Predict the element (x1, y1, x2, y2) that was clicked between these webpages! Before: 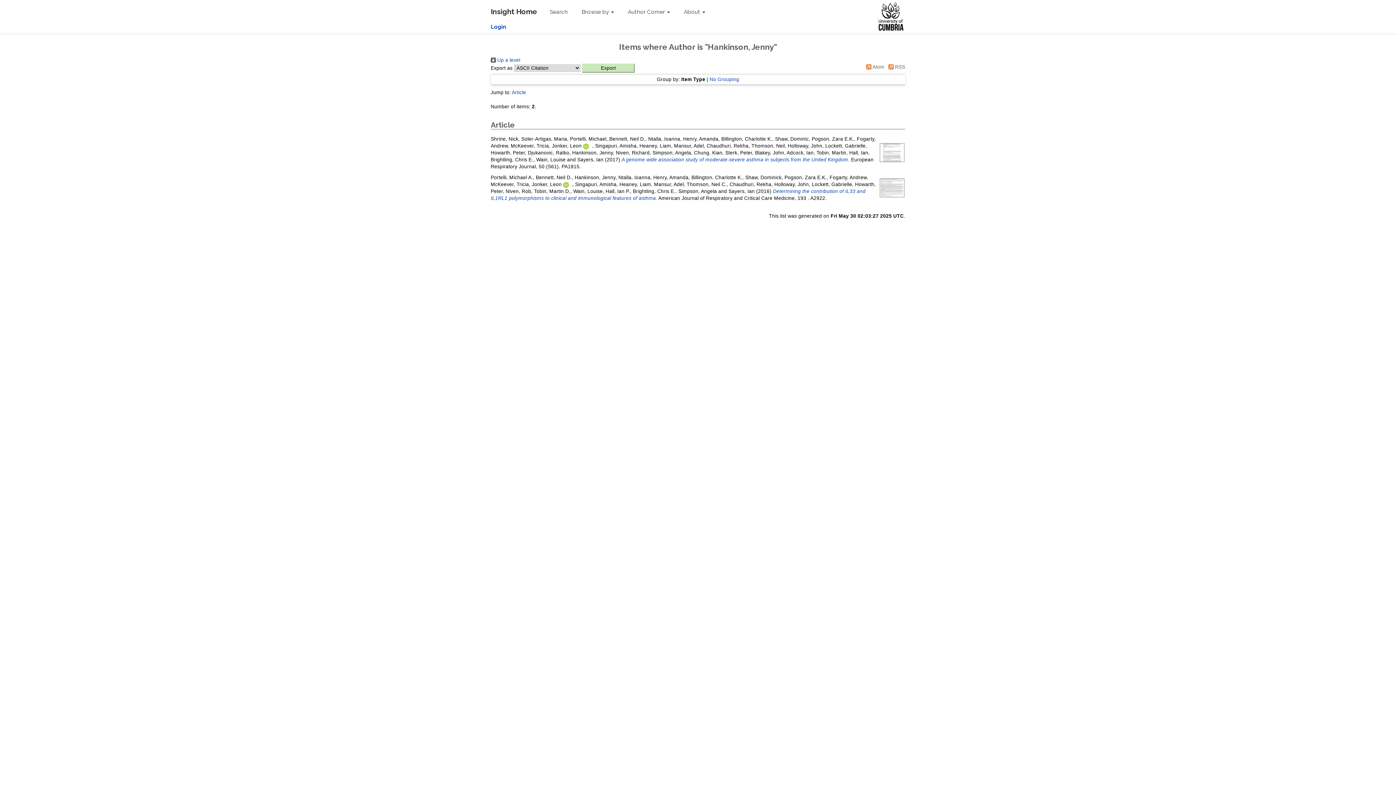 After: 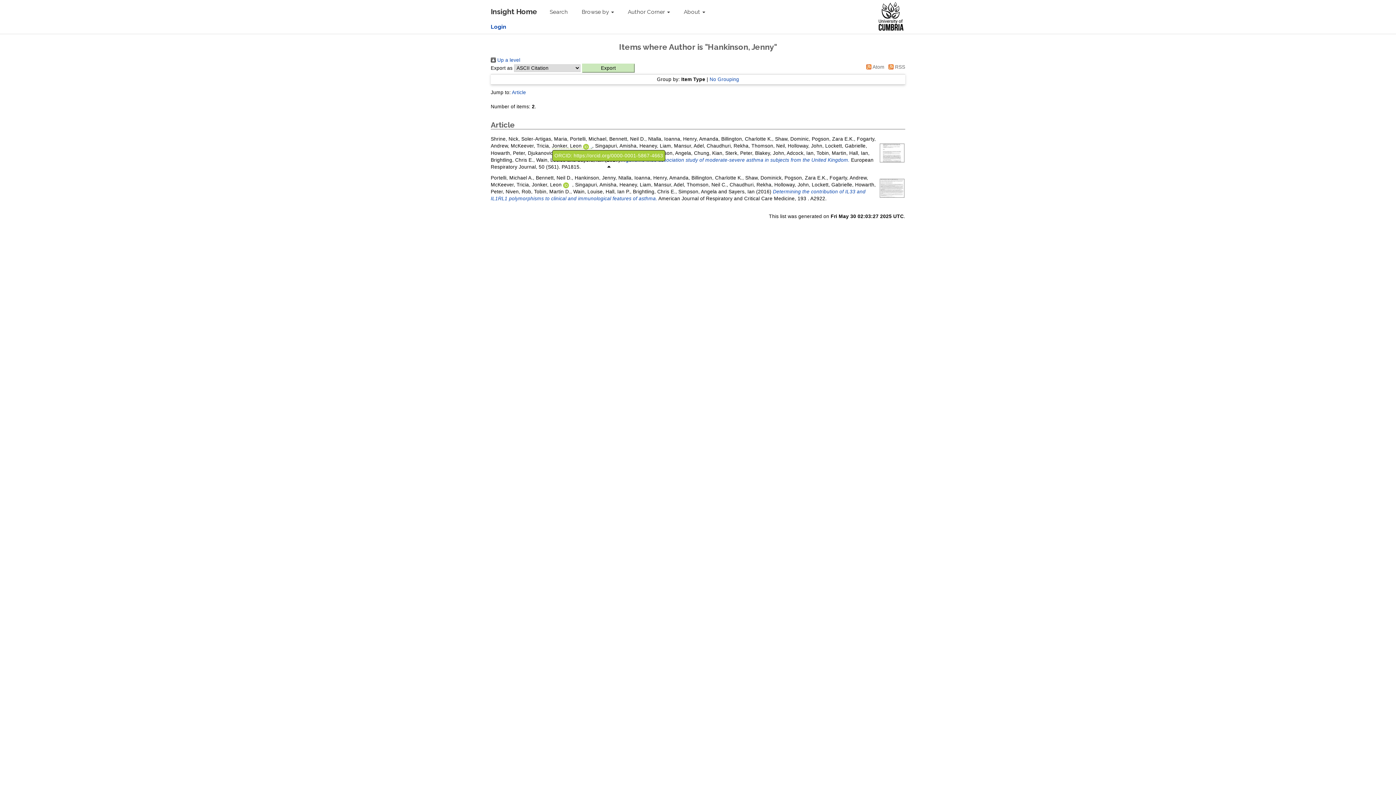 Action: bbox: (583, 143, 592, 148) label:  